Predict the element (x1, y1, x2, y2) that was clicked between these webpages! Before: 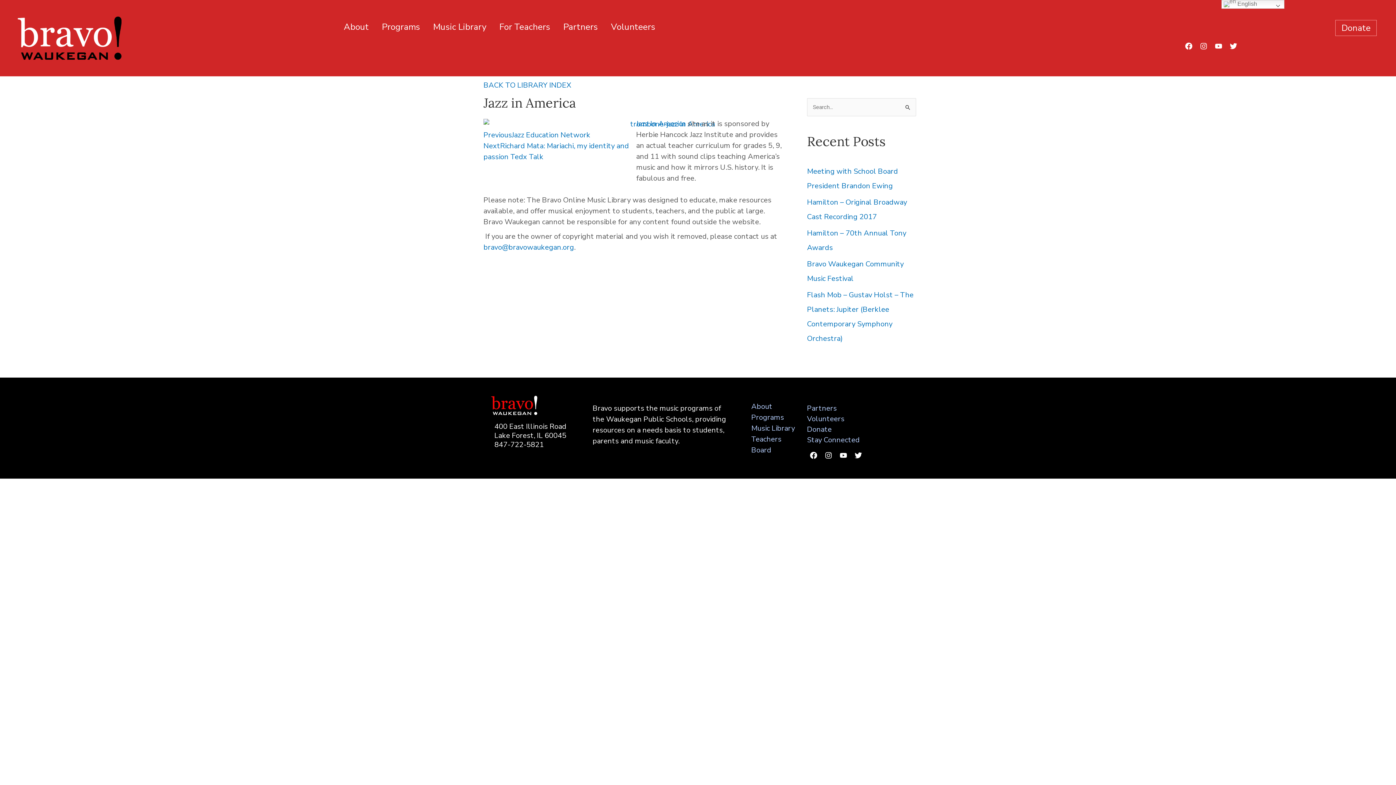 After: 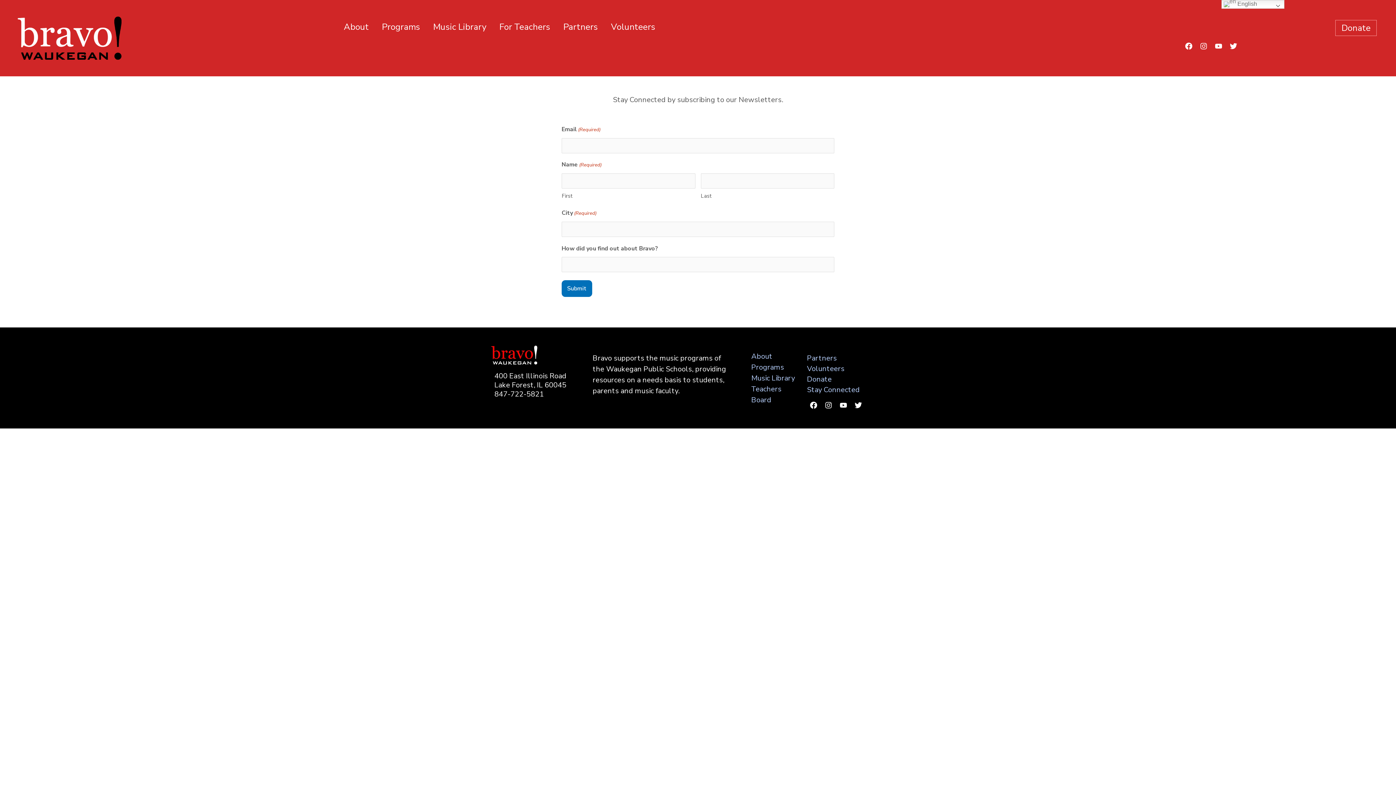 Action: bbox: (807, 435, 859, 445) label: Stay Connected